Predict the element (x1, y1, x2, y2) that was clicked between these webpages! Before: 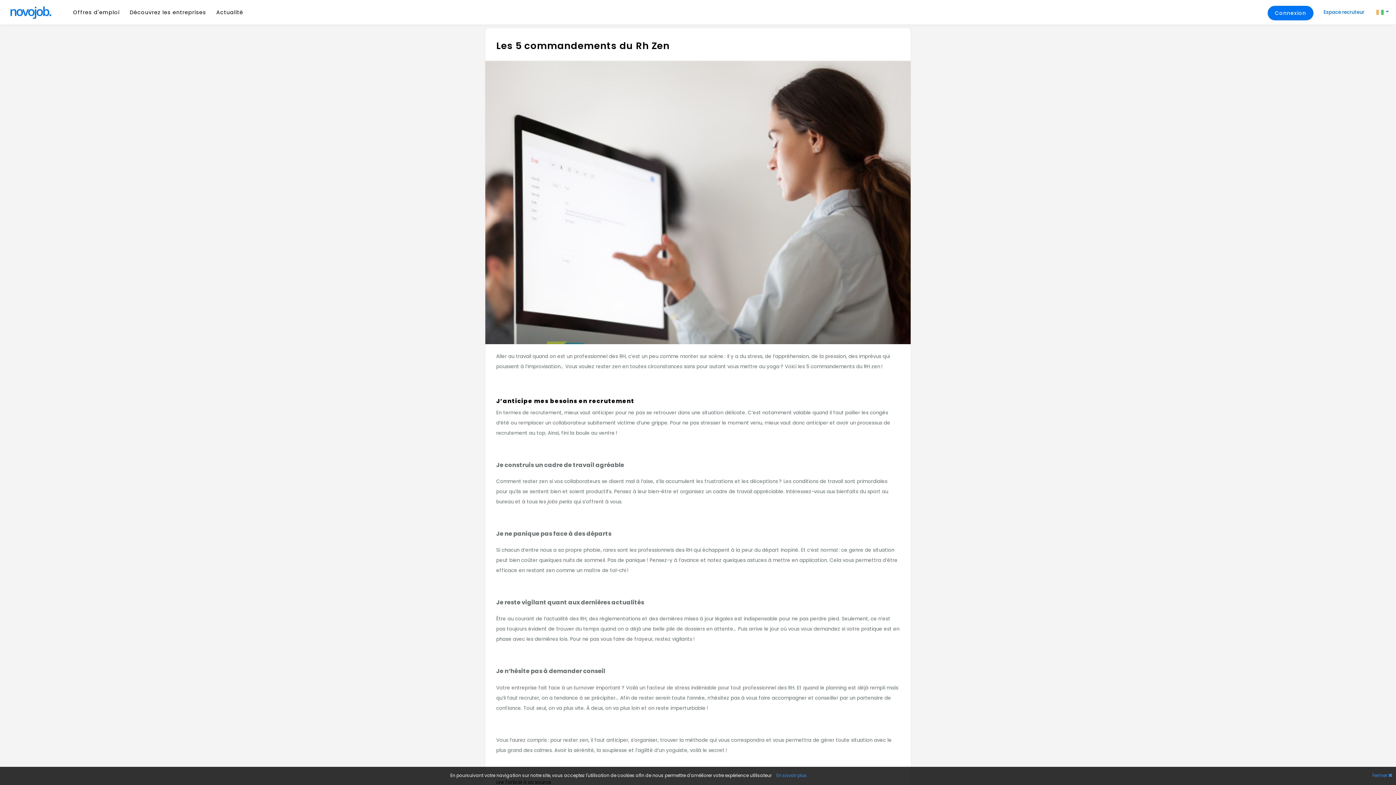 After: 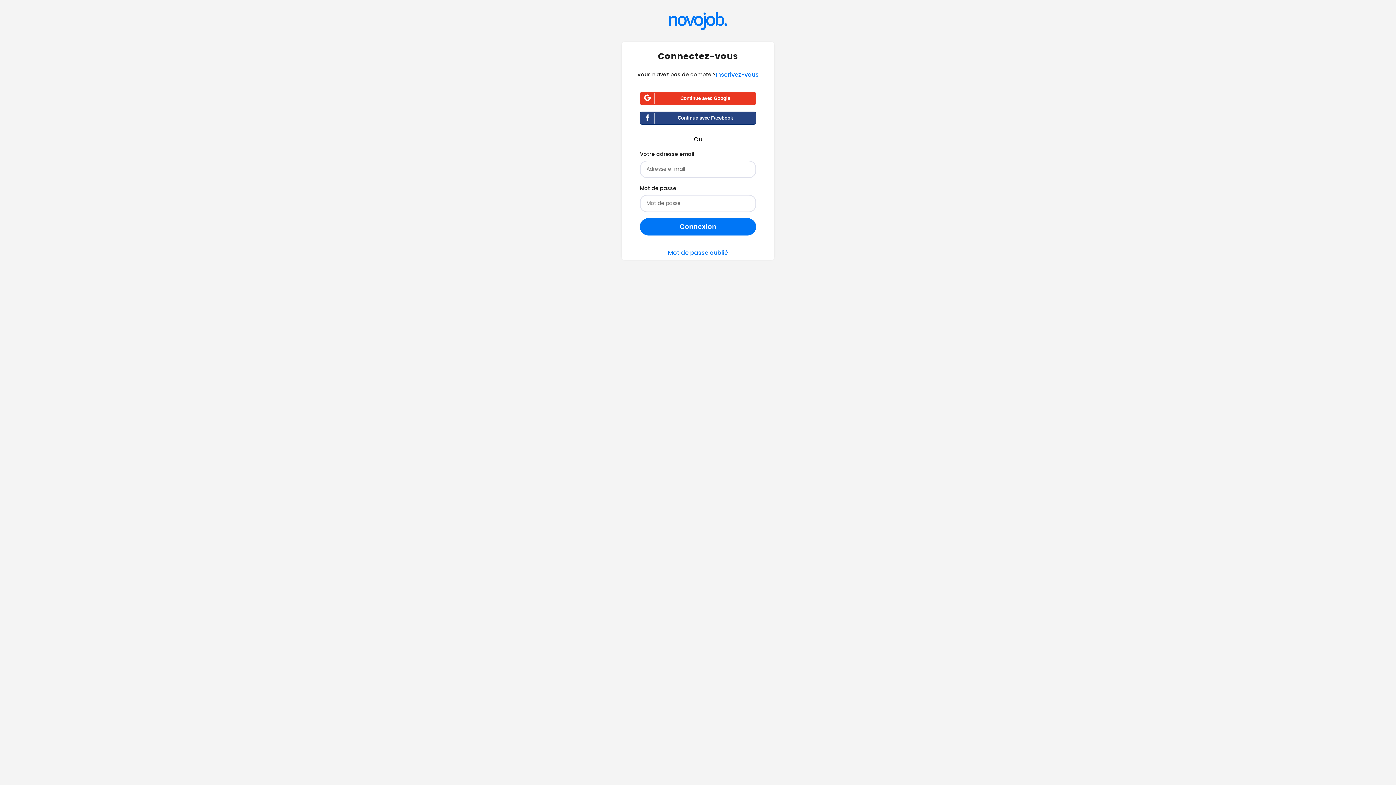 Action: label: Connexion bbox: (1267, 5, 1313, 20)